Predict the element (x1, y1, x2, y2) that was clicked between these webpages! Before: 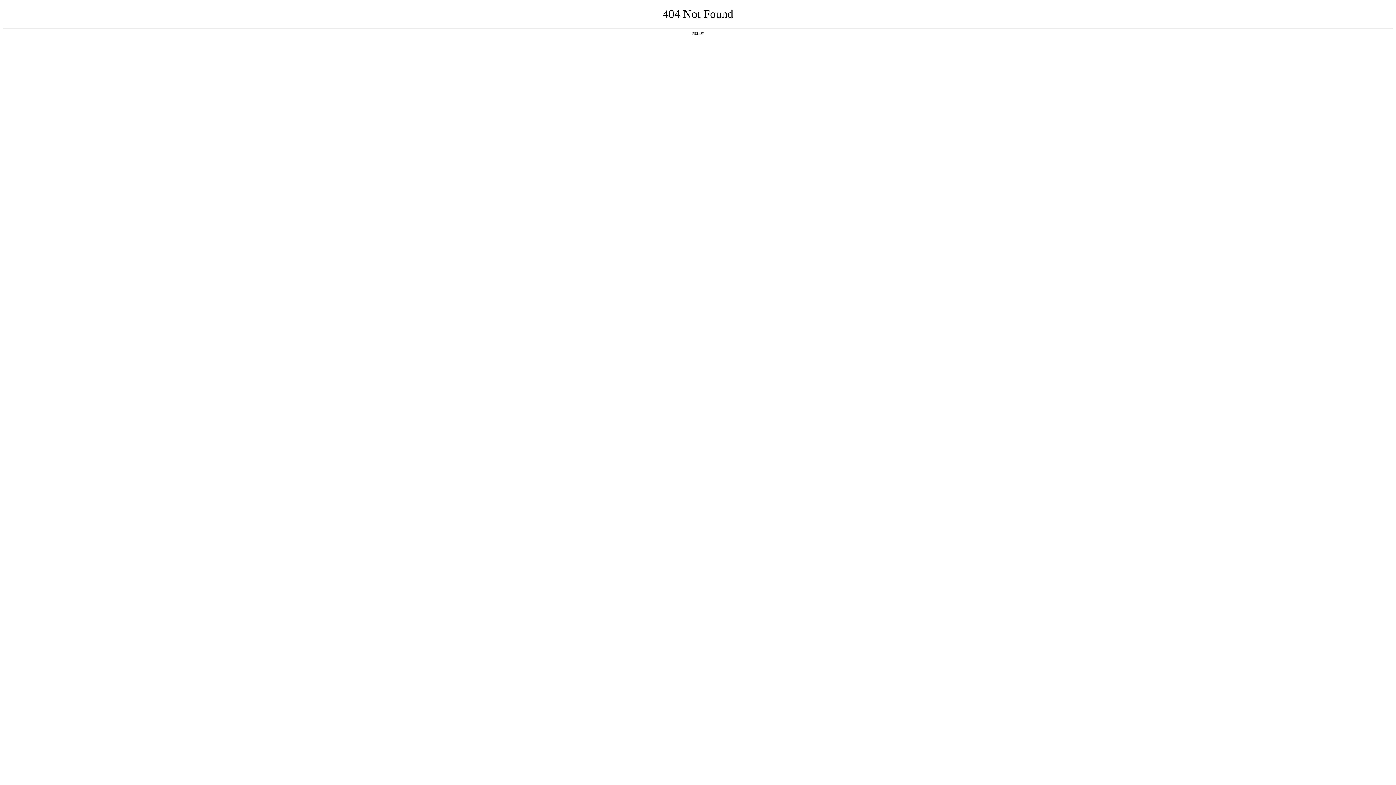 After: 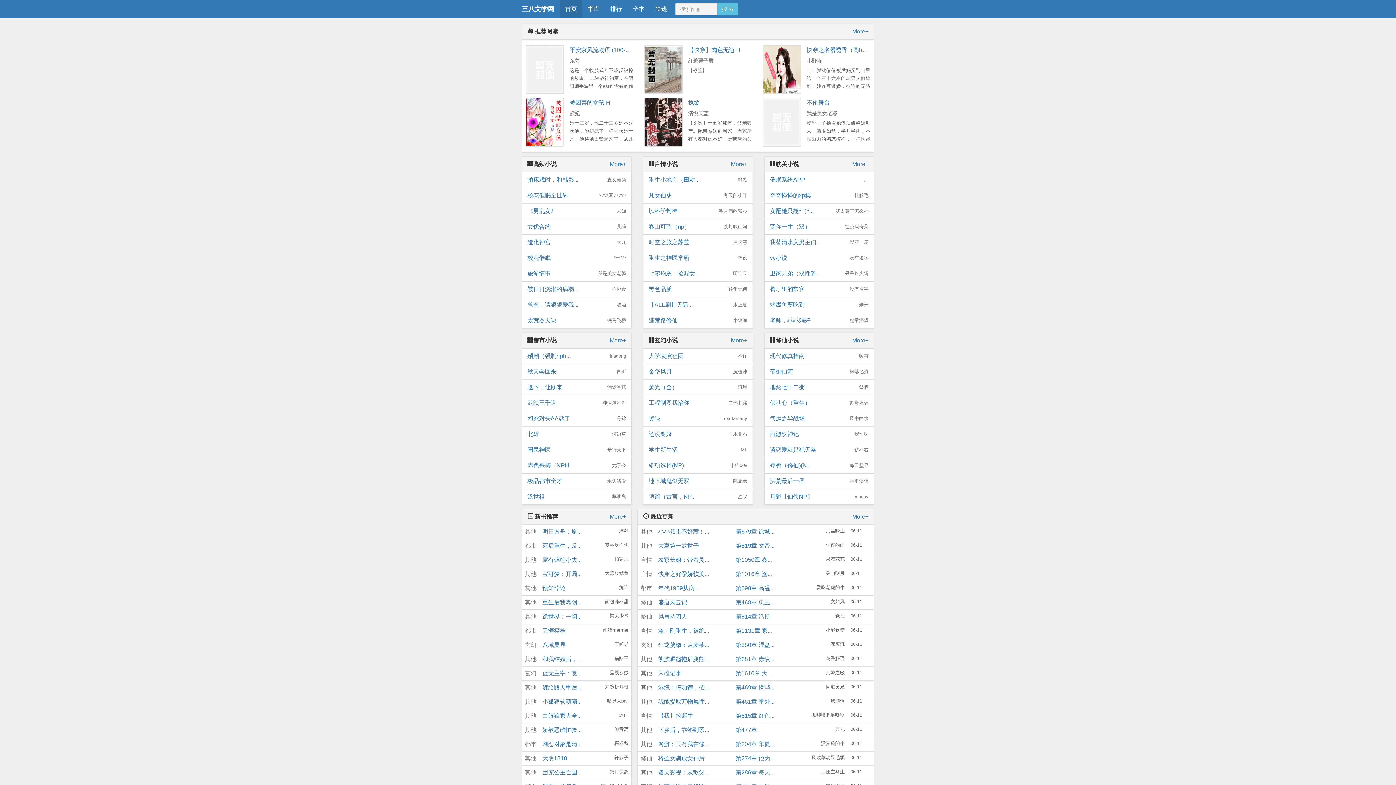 Action: bbox: (692, 31, 704, 35) label: 返回首页